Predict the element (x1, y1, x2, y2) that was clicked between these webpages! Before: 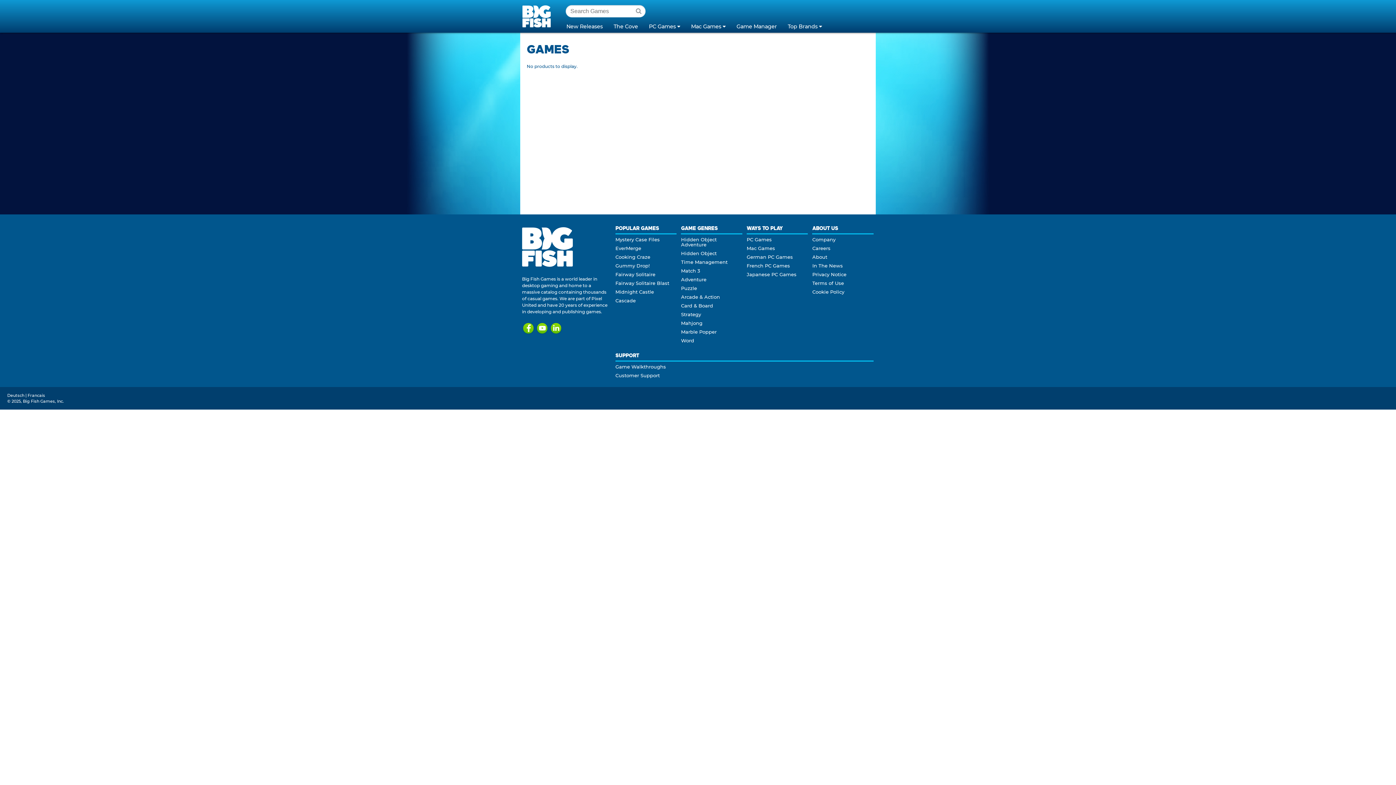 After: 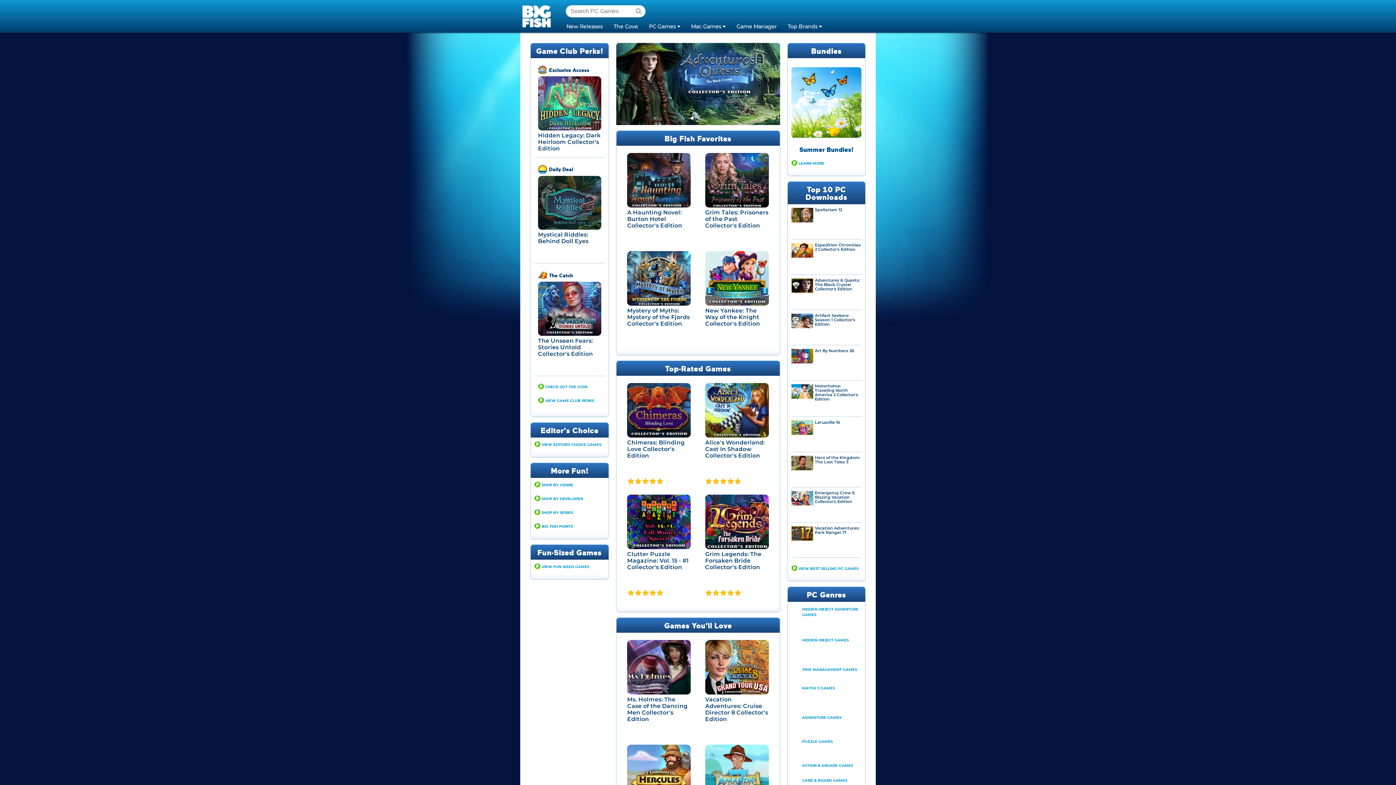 Action: bbox: (746, 236, 771, 242) label: PC Games